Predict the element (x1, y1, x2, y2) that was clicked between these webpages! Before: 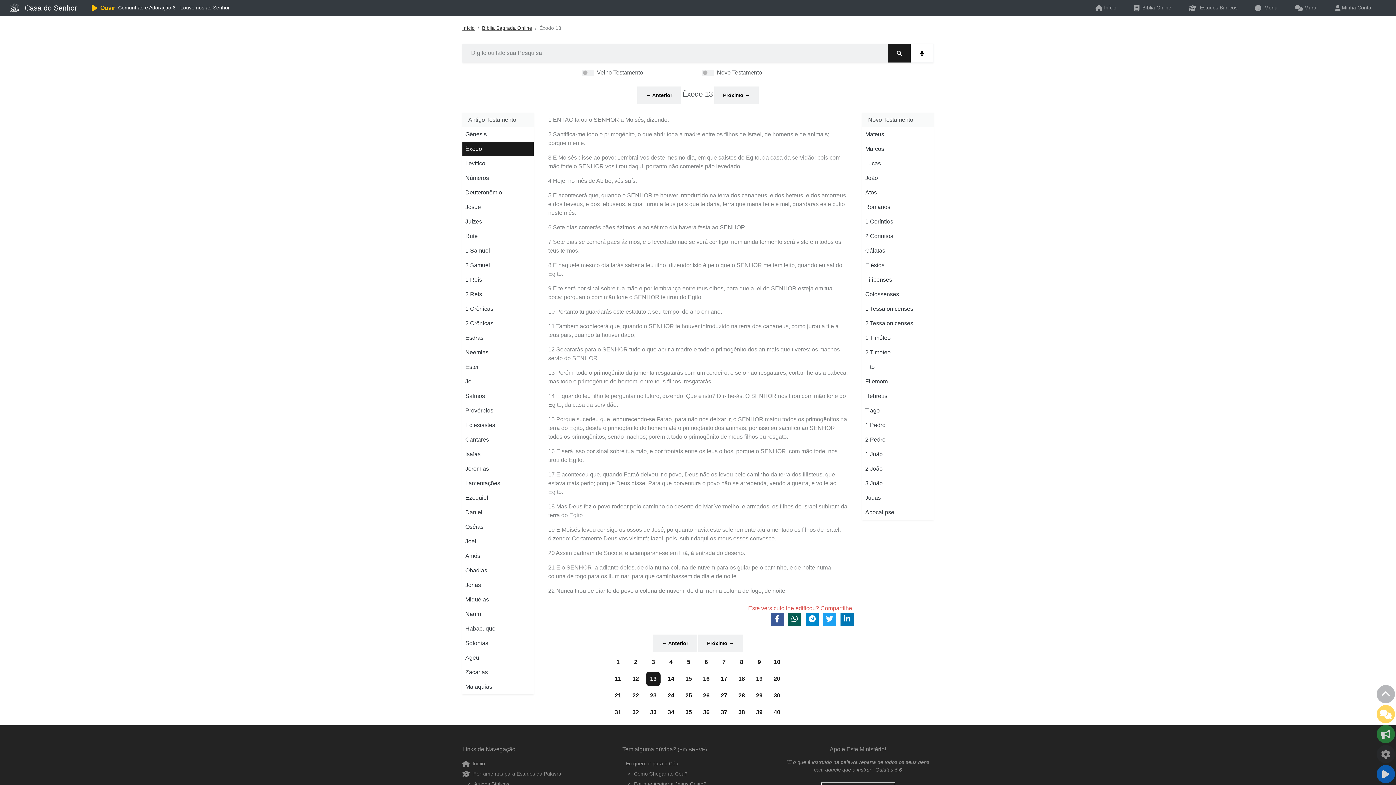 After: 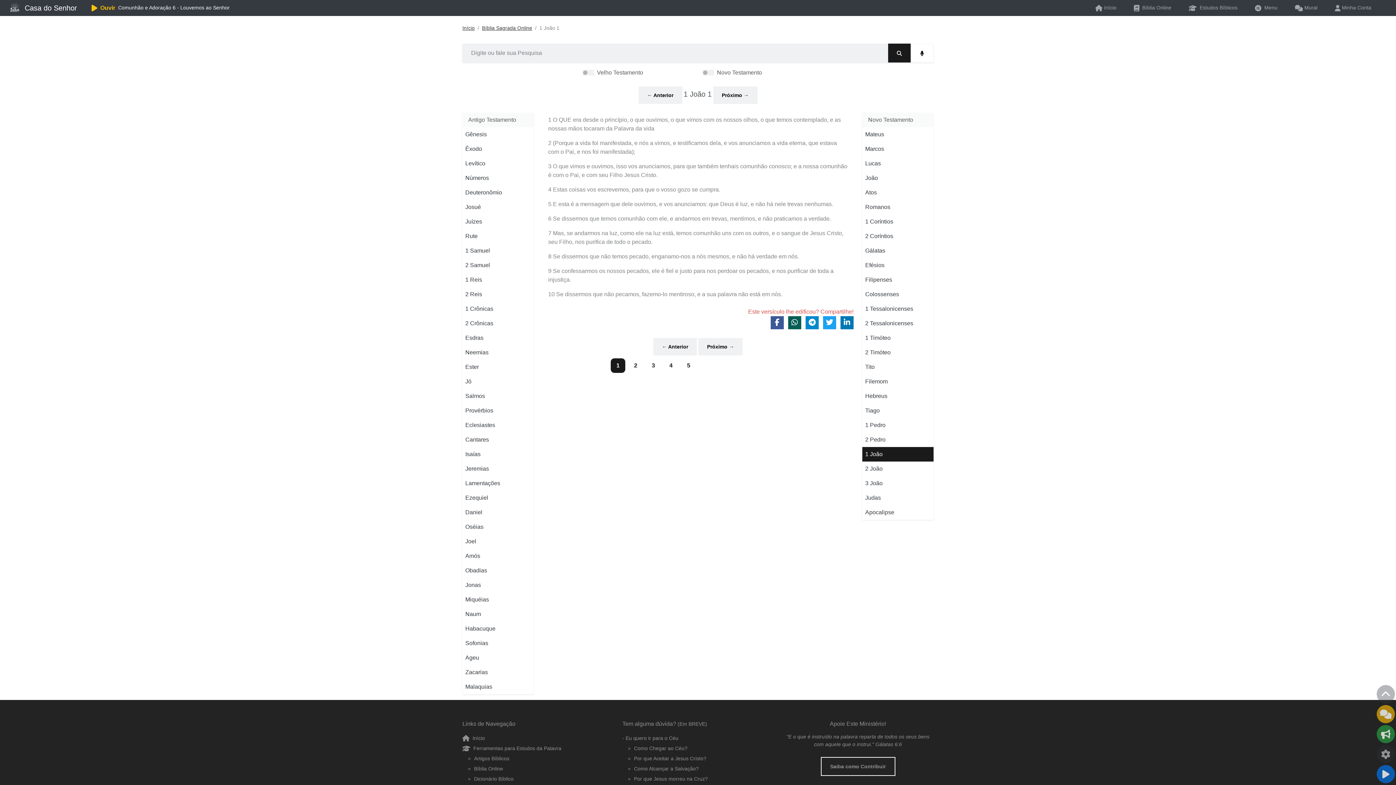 Action: label: 1 João bbox: (865, 450, 930, 458)